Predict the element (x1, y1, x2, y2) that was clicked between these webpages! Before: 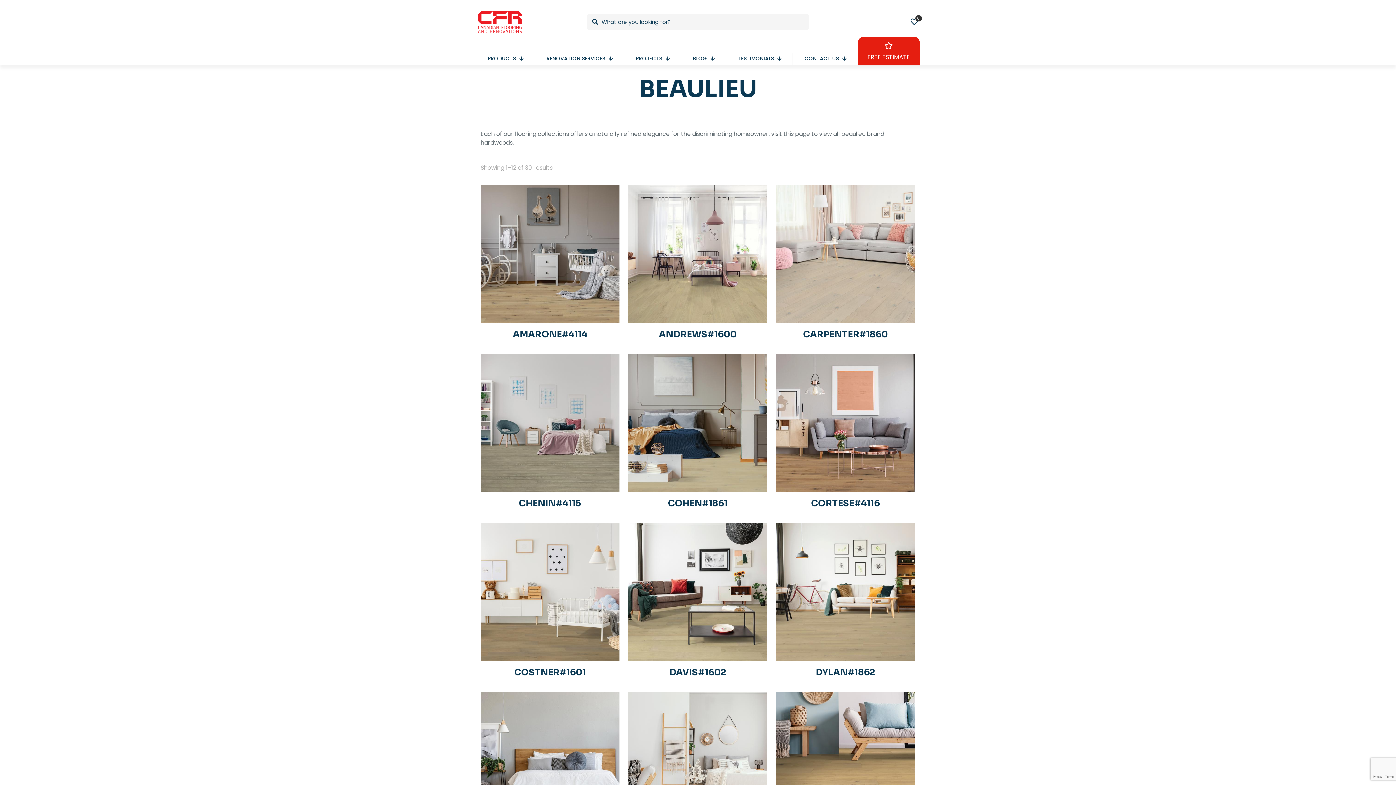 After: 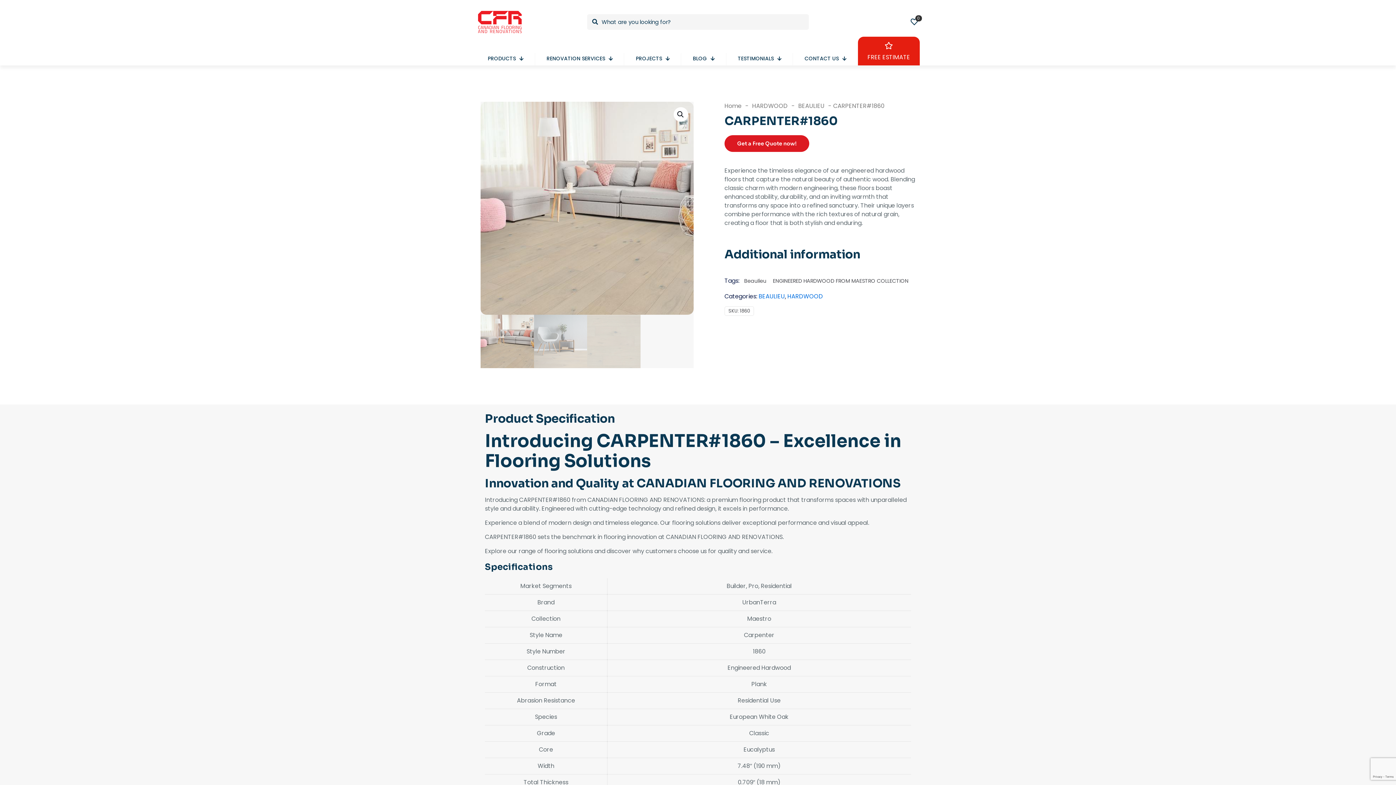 Action: label: CARPENTER#1860 bbox: (803, 329, 888, 340)